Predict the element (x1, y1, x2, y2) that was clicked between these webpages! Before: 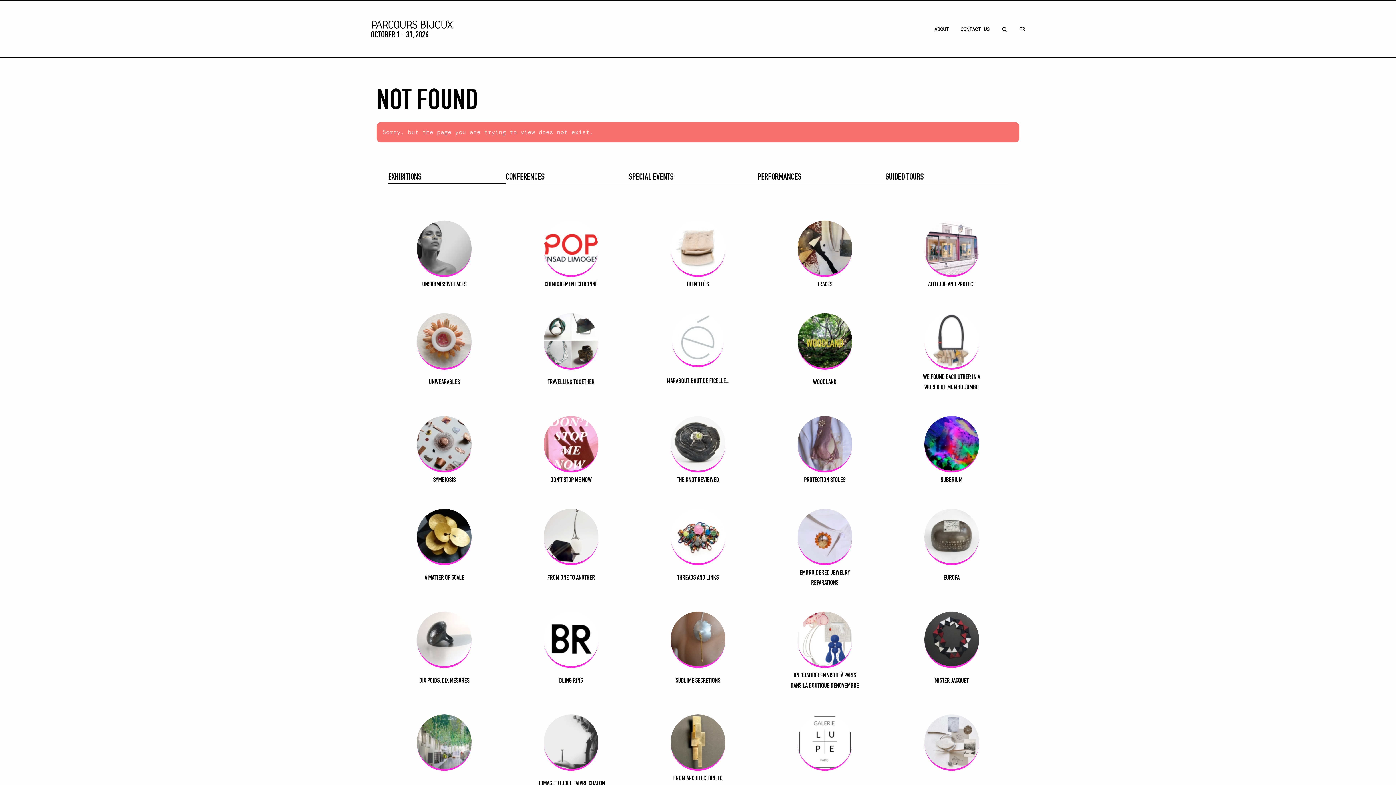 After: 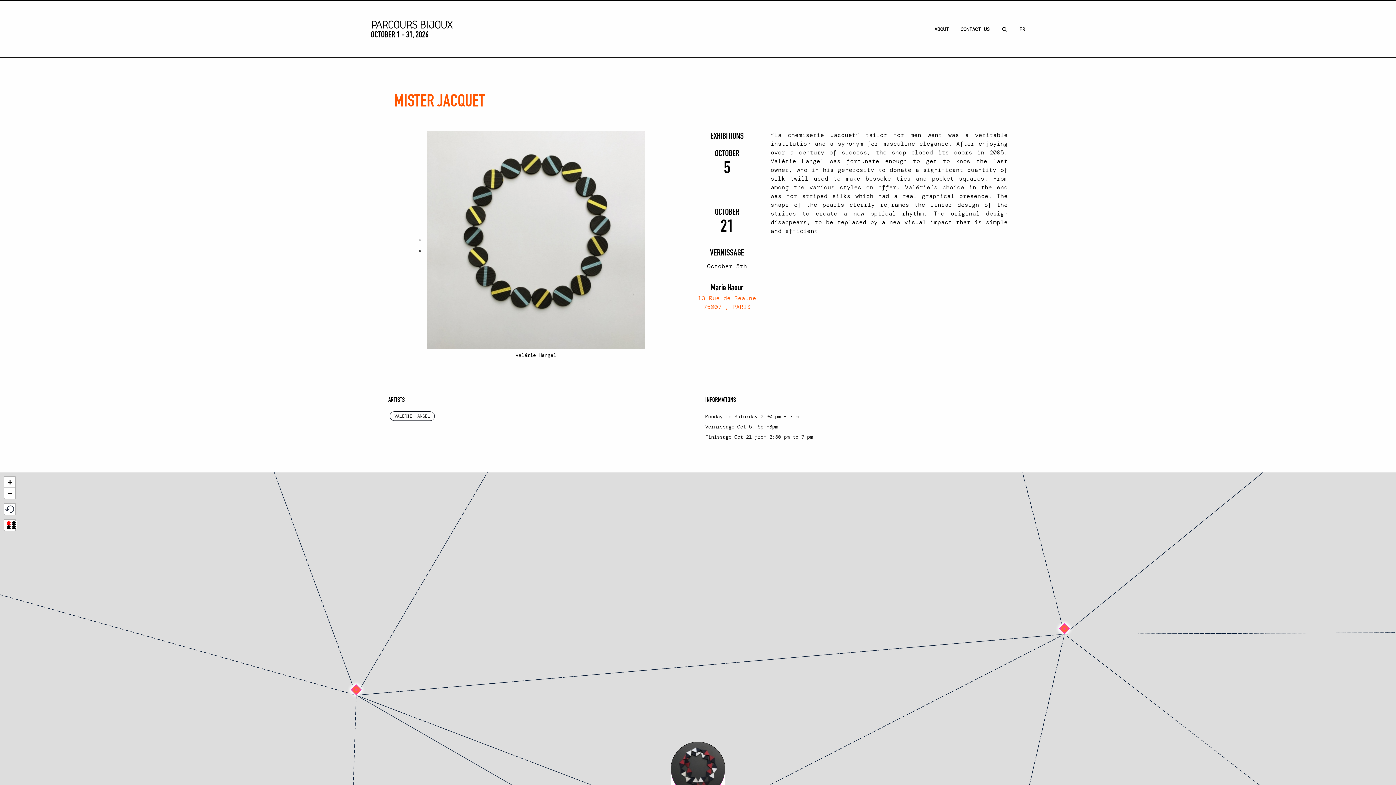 Action: bbox: (908, 609, 995, 697) label: MISTER JACQUET